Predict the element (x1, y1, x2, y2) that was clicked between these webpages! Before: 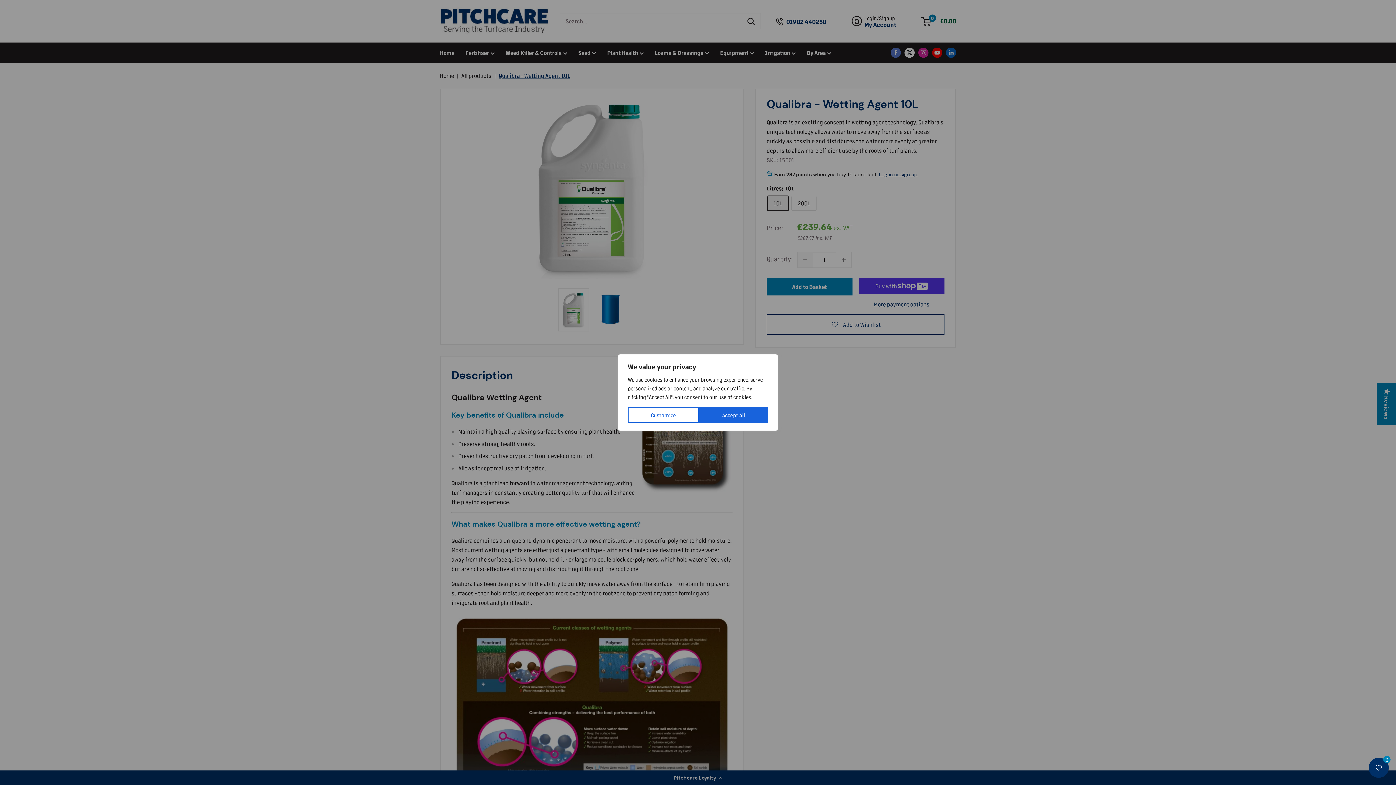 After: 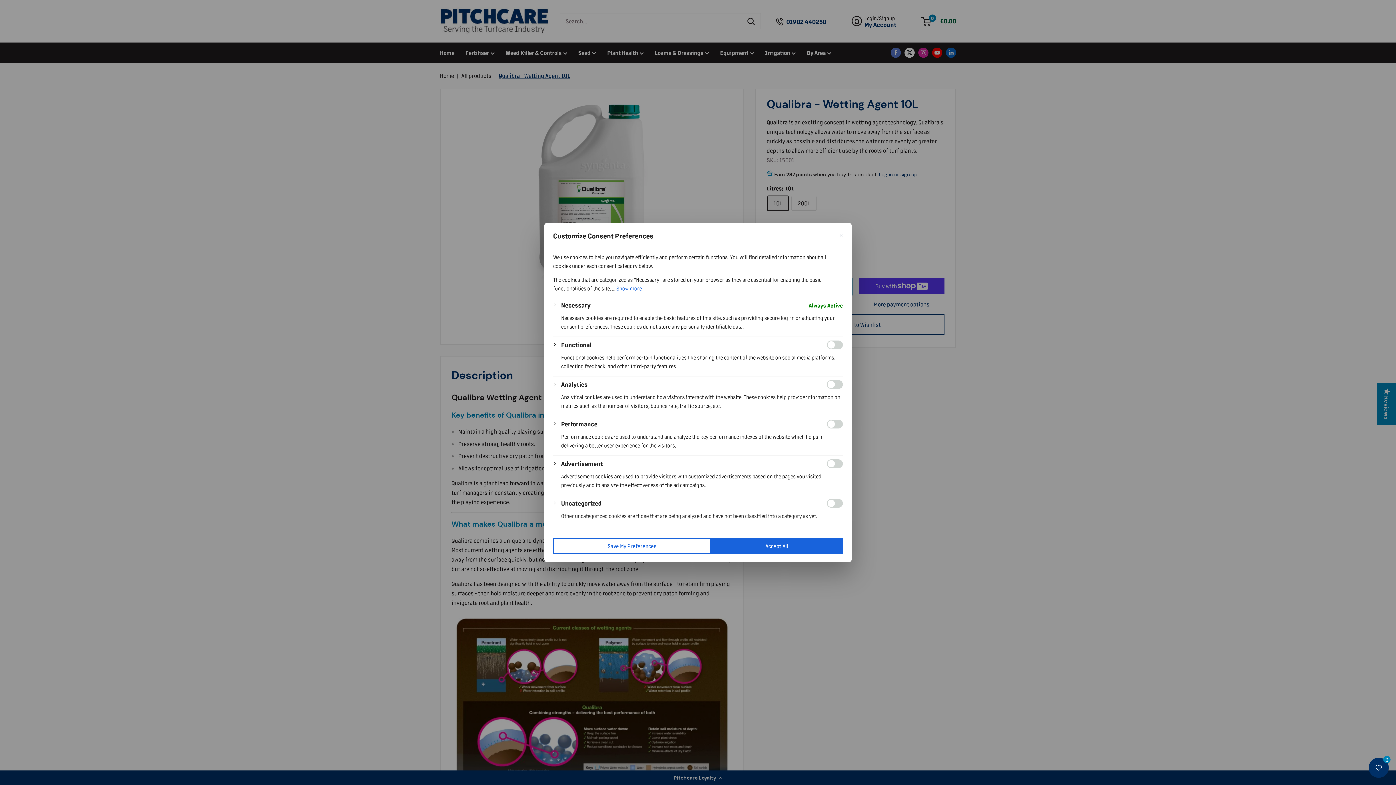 Action: bbox: (628, 407, 699, 423) label: Customize